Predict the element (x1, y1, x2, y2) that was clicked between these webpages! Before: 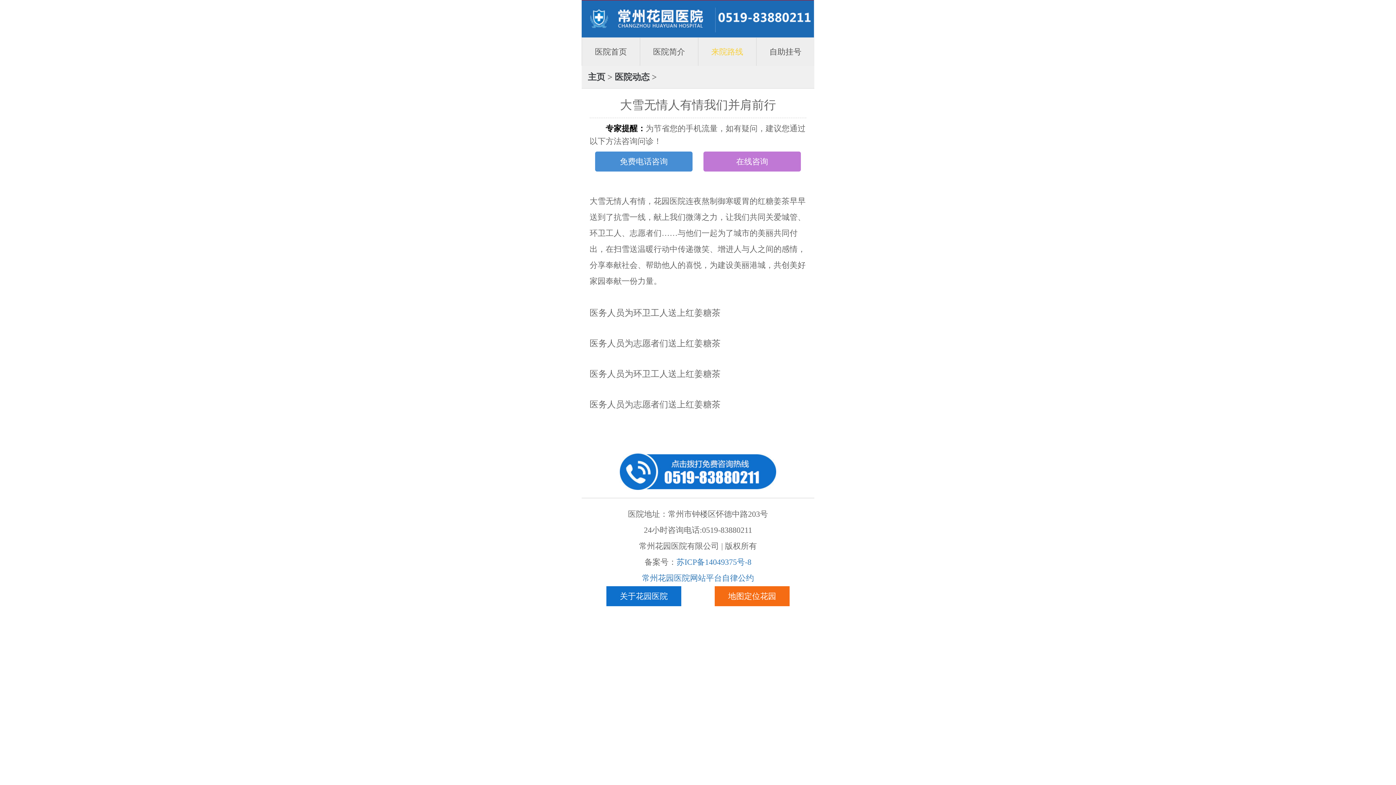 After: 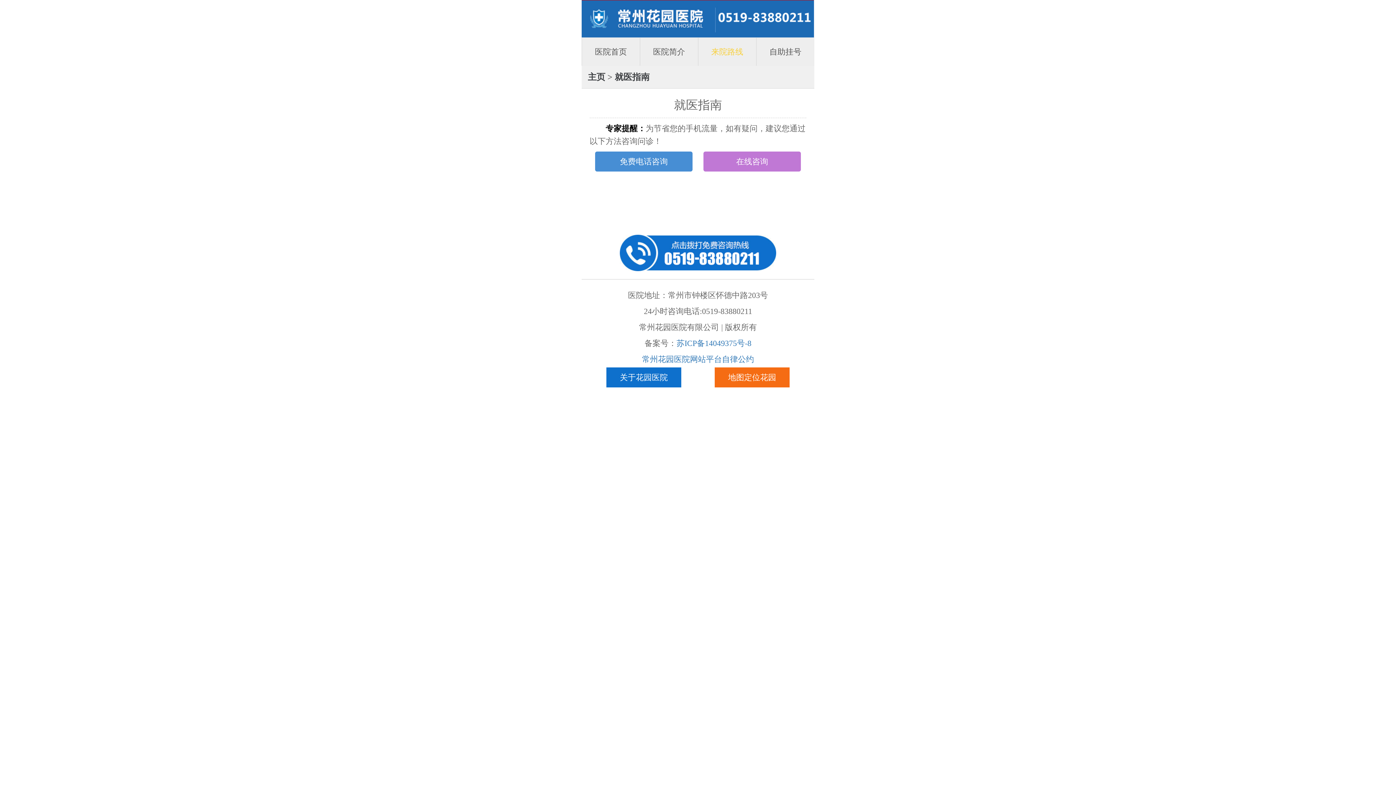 Action: bbox: (698, 37, 756, 65) label: 来院路线